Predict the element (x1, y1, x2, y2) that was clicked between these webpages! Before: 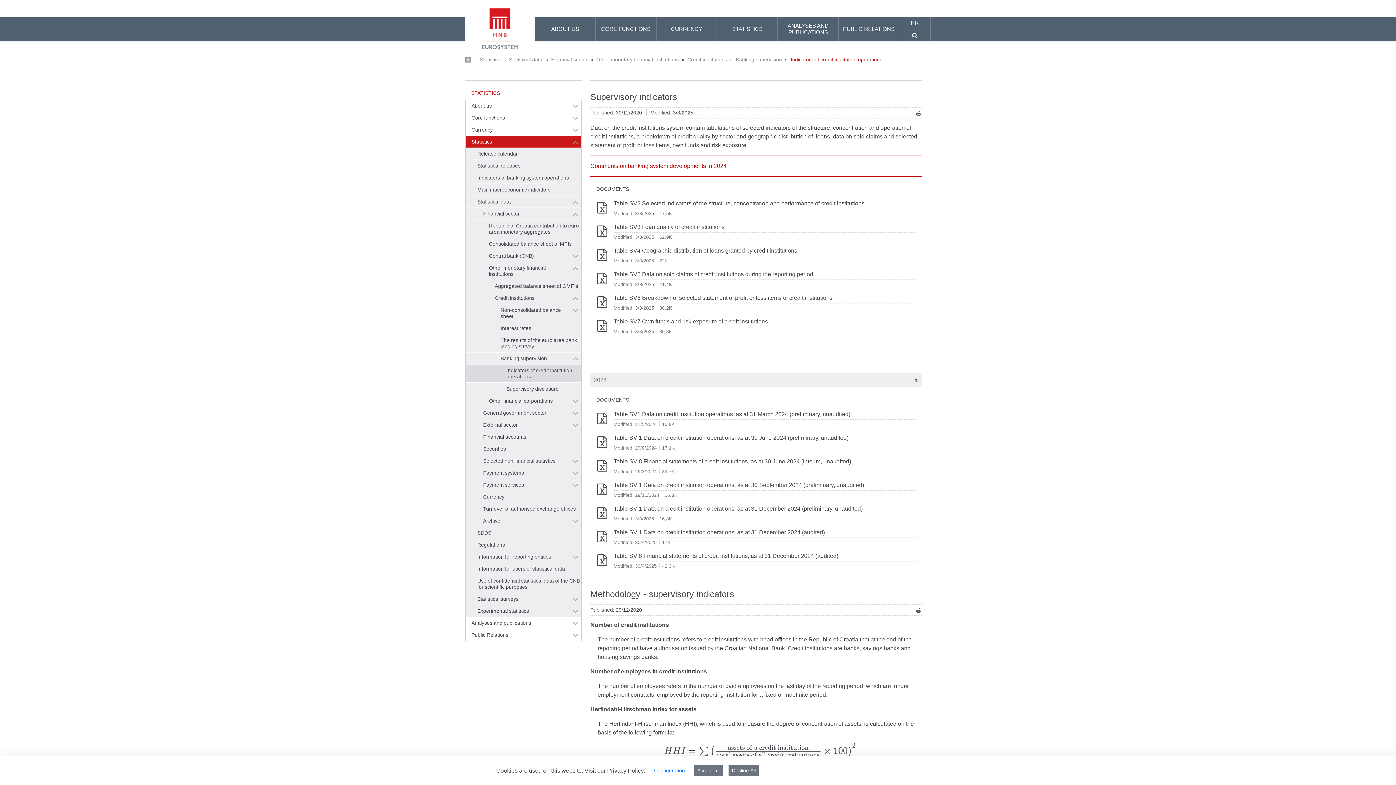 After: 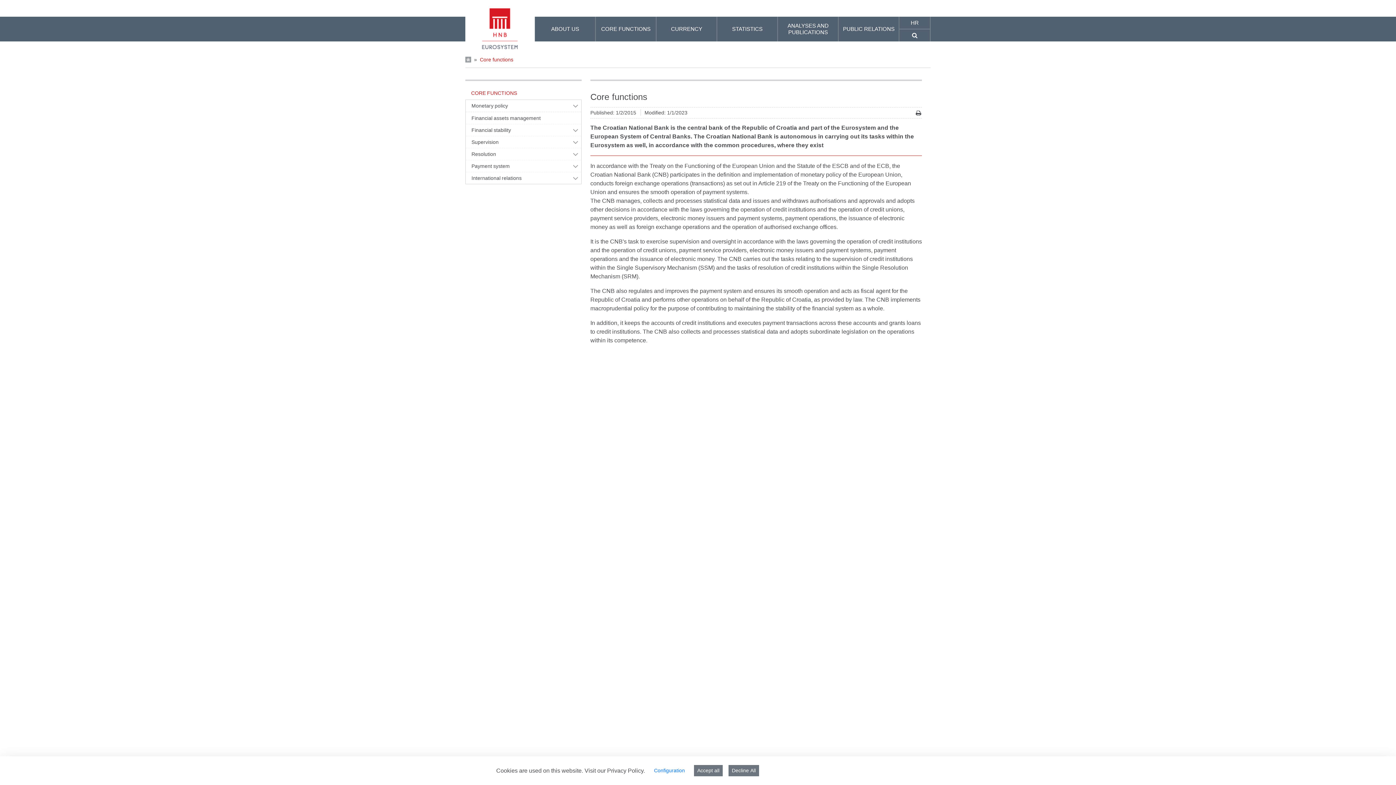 Action: label: CORE FUNCTIONS bbox: (595, 16, 656, 41)